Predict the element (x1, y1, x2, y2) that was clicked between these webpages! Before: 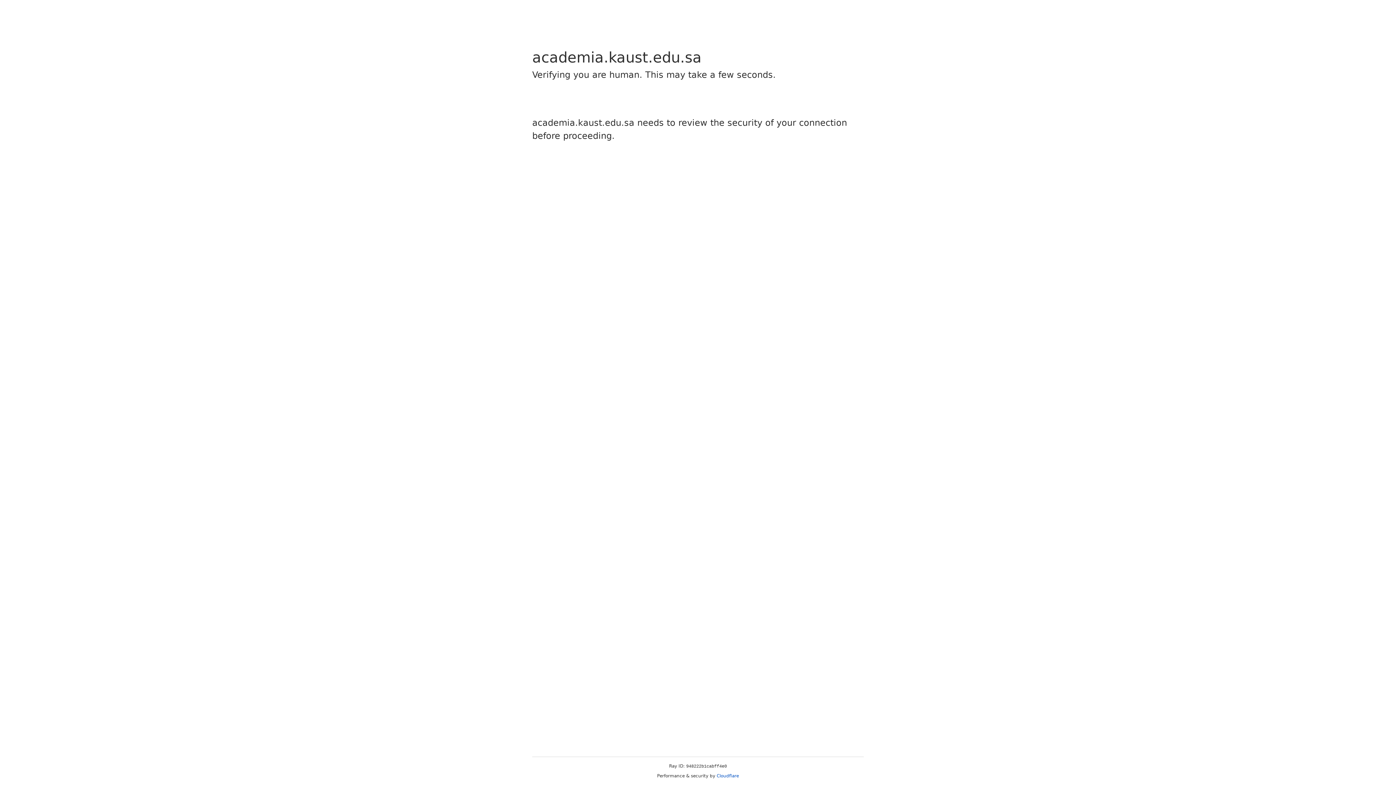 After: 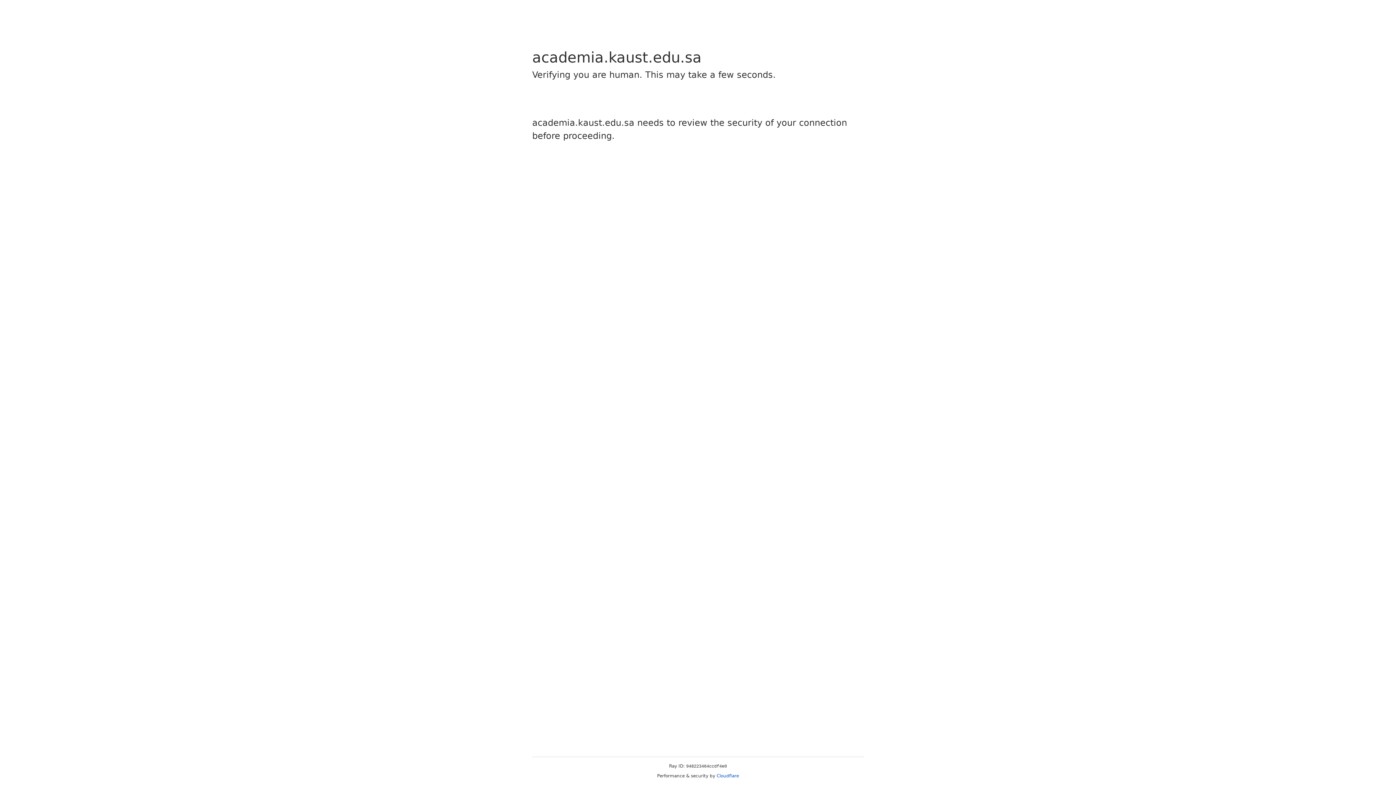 Action: bbox: (716, 773, 739, 778) label: Cloudflare